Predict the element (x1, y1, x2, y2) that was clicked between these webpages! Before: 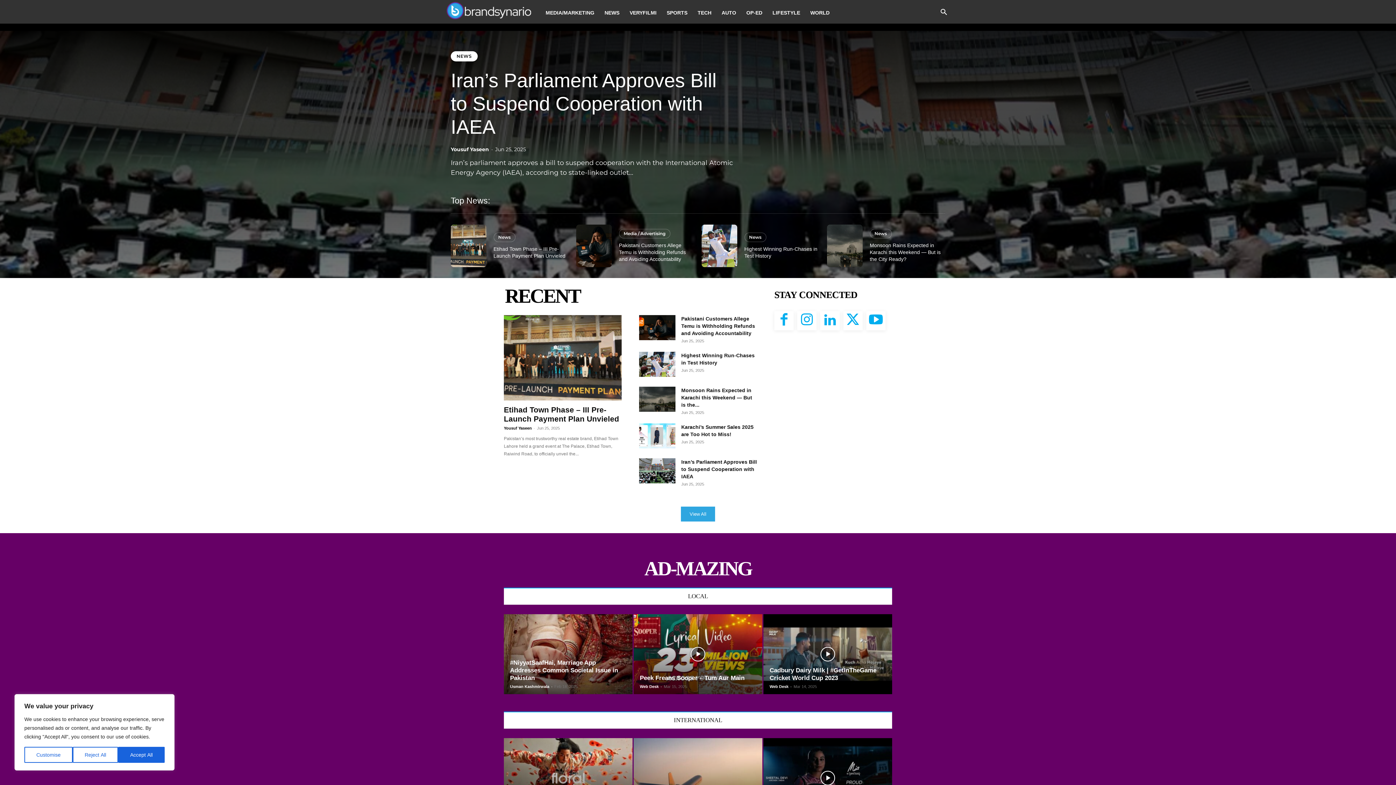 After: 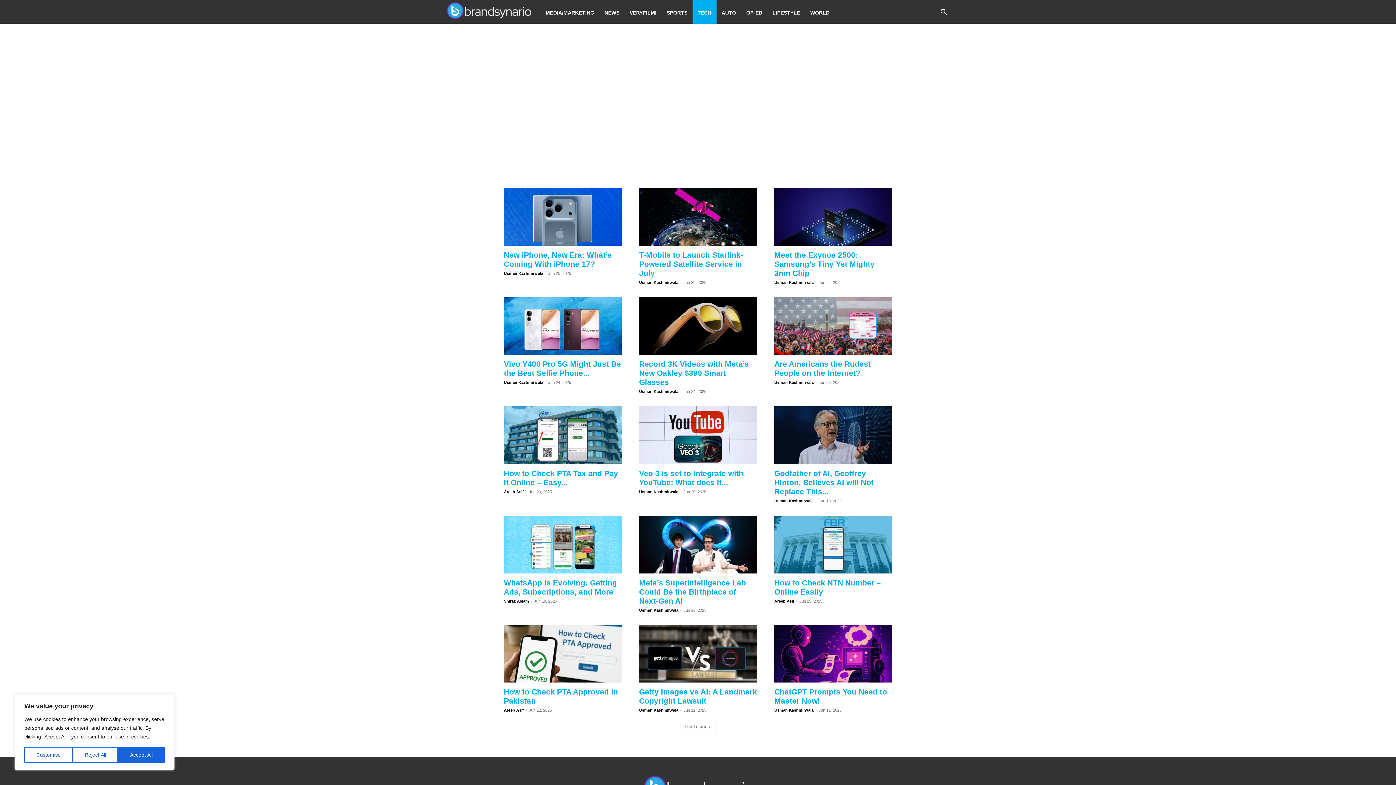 Action: bbox: (692, 0, 716, 23) label: TECH